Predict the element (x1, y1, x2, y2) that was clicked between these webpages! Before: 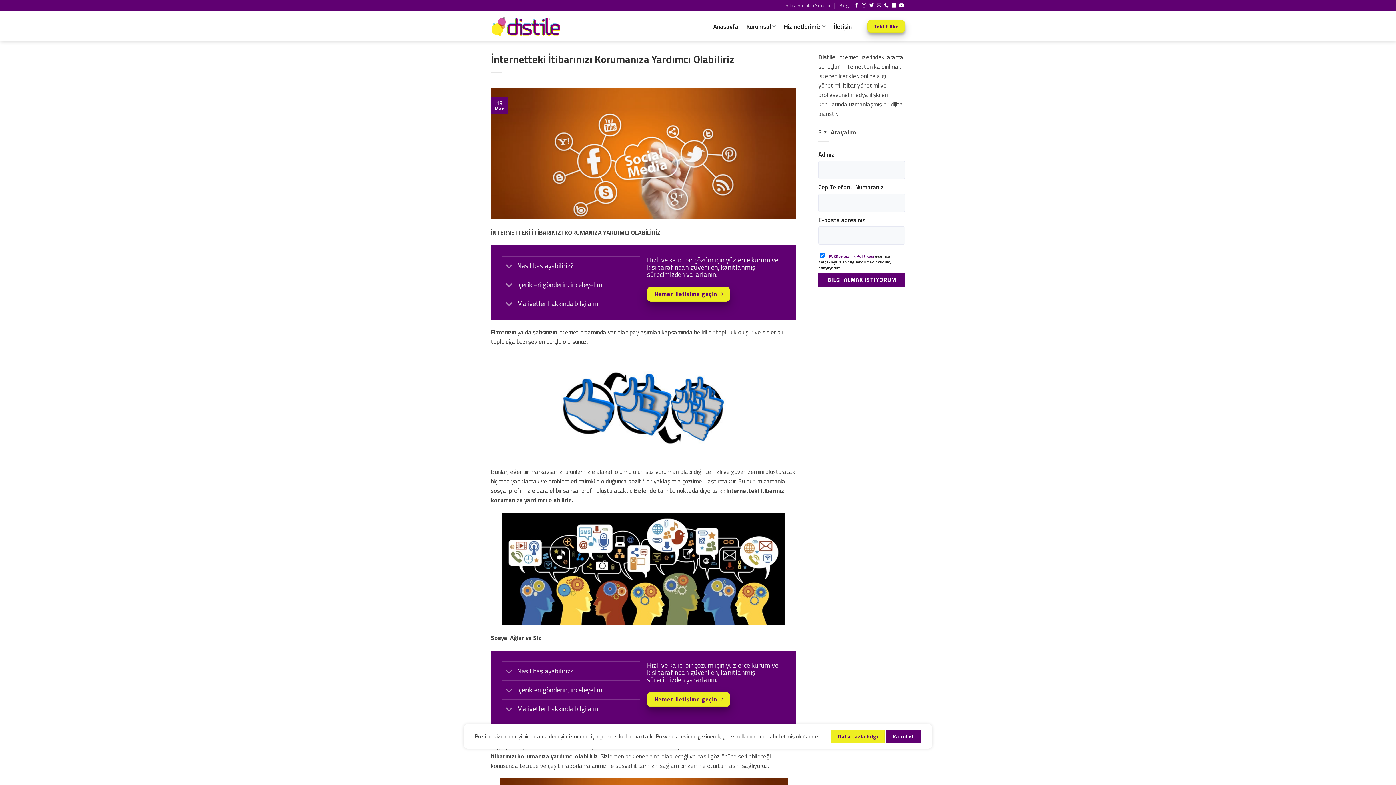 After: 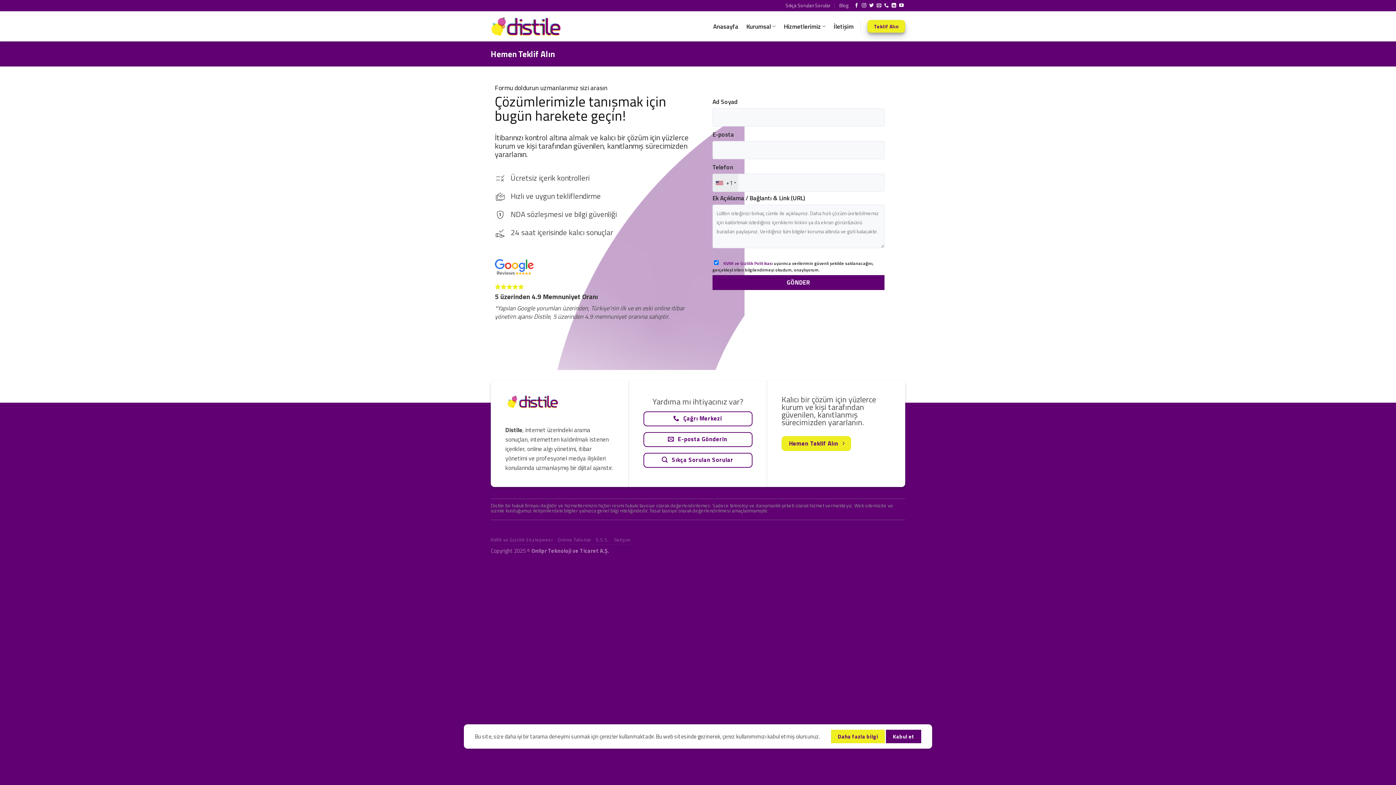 Action: label: Teklif Alın bbox: (867, 20, 905, 32)